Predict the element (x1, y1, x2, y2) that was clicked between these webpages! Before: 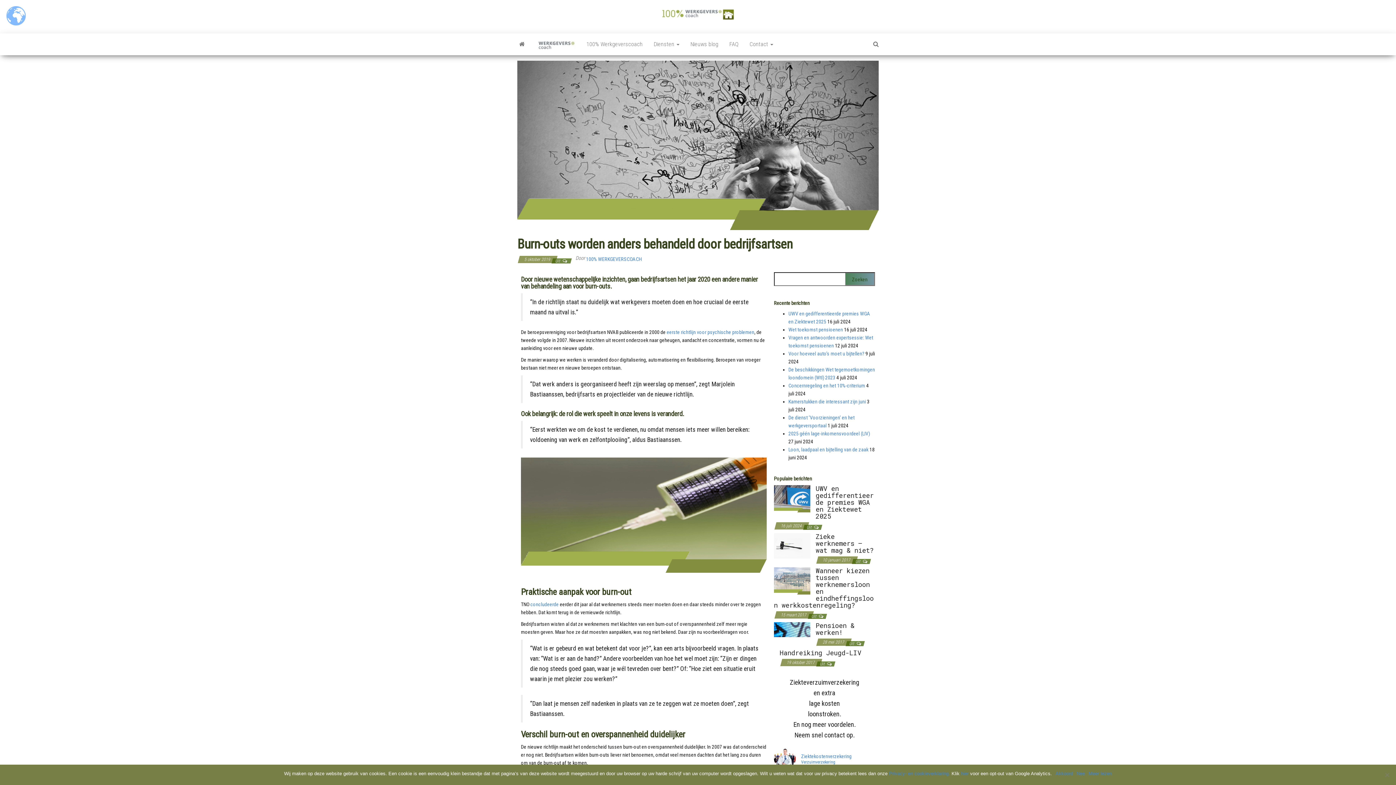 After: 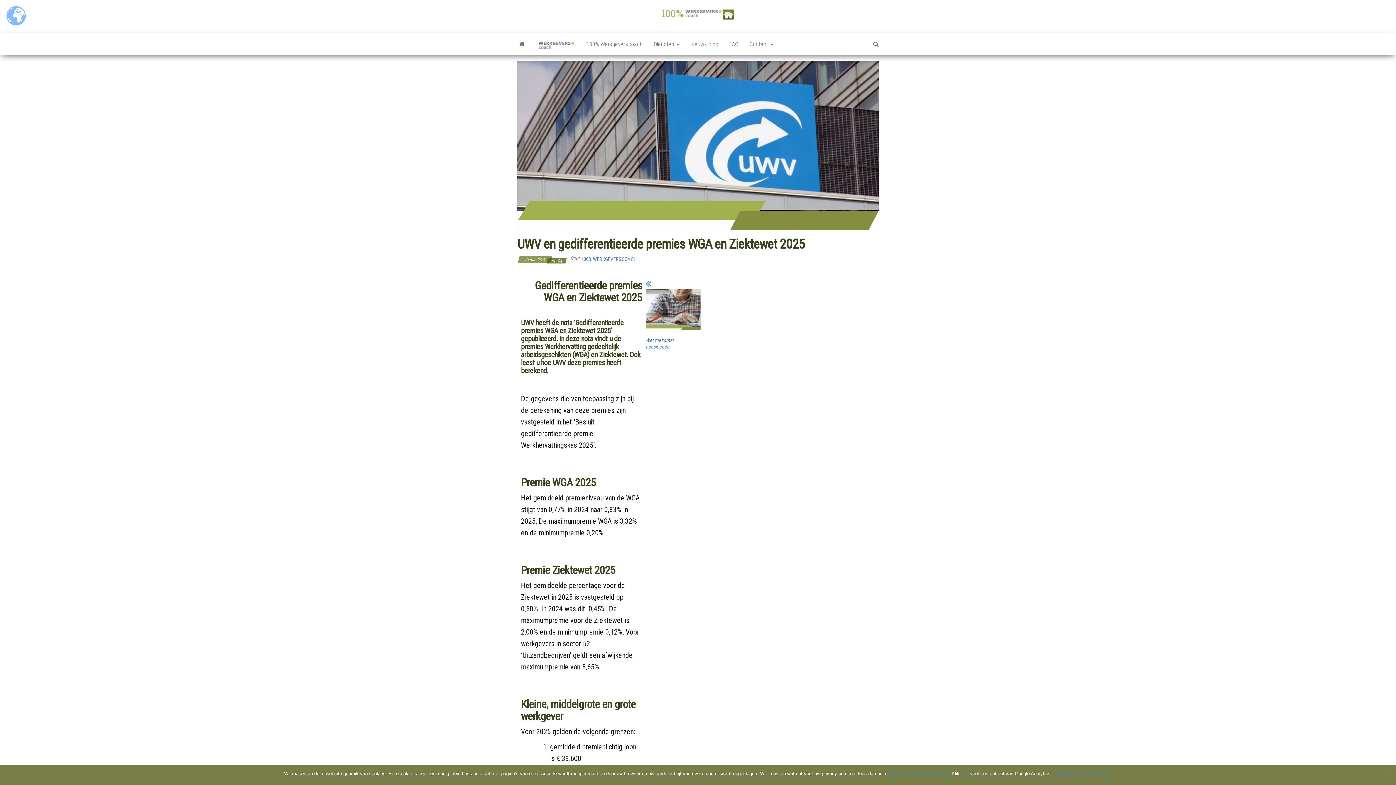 Action: label: UWV en gedifferentieerde premies WGA en Ziektewet 2025 bbox: (815, 484, 873, 520)